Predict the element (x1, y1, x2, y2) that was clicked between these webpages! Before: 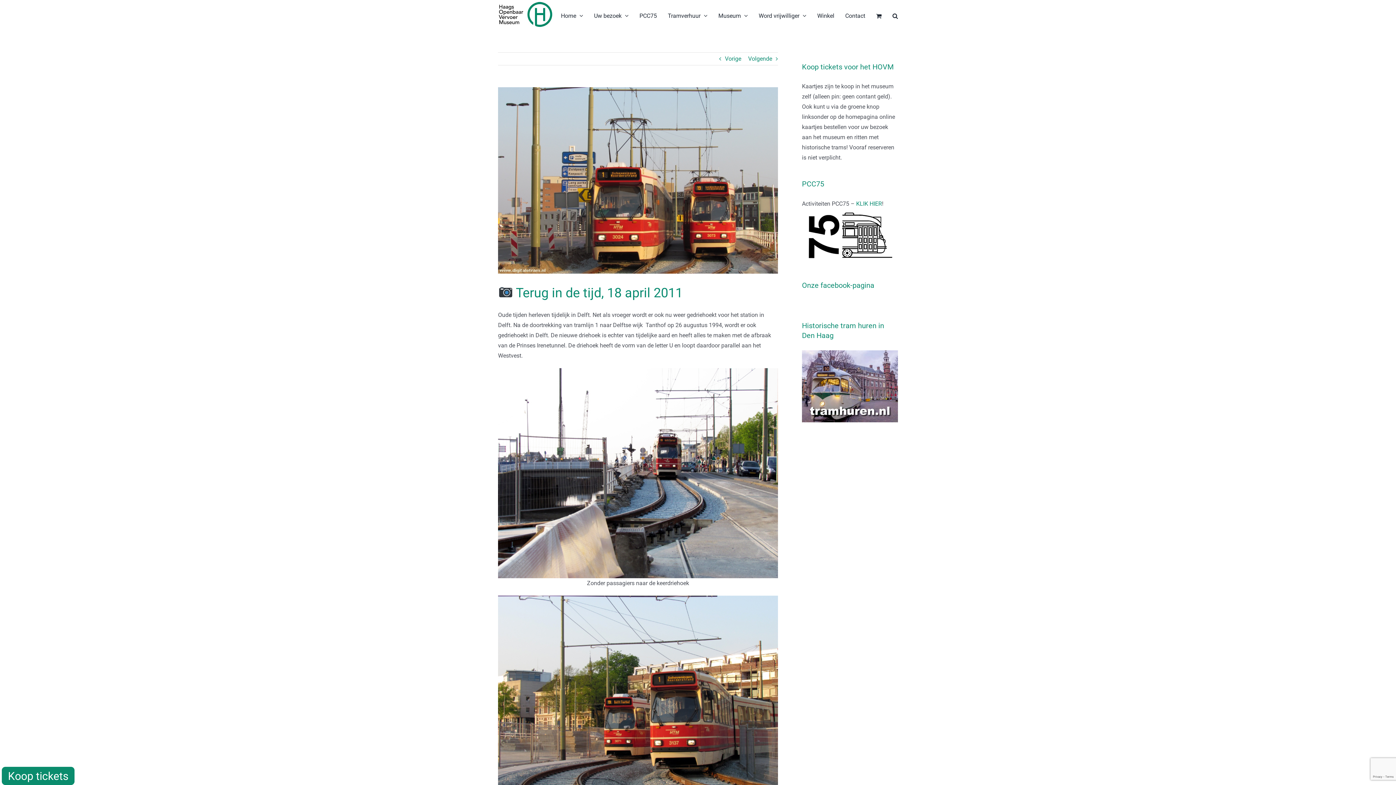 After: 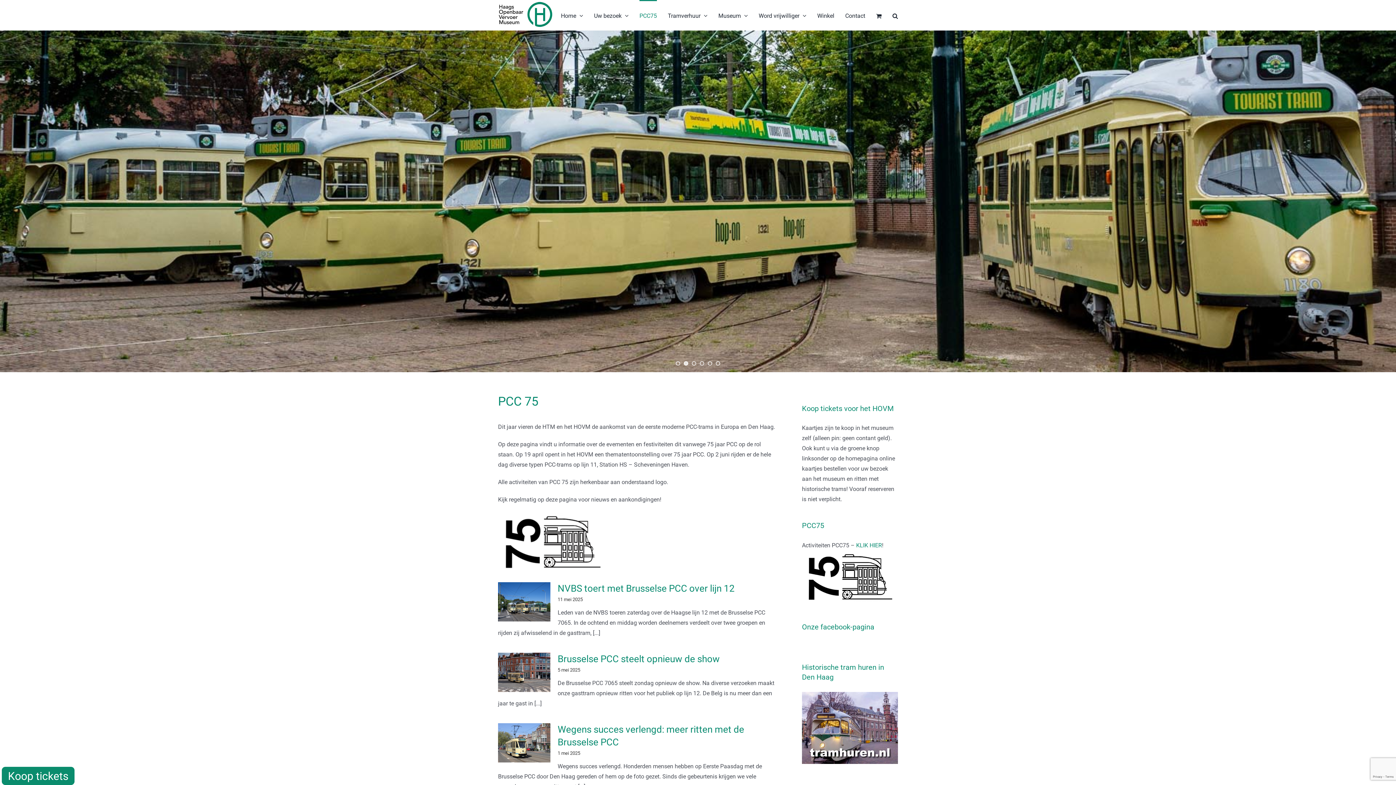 Action: label: PCC75 bbox: (639, 0, 657, 30)